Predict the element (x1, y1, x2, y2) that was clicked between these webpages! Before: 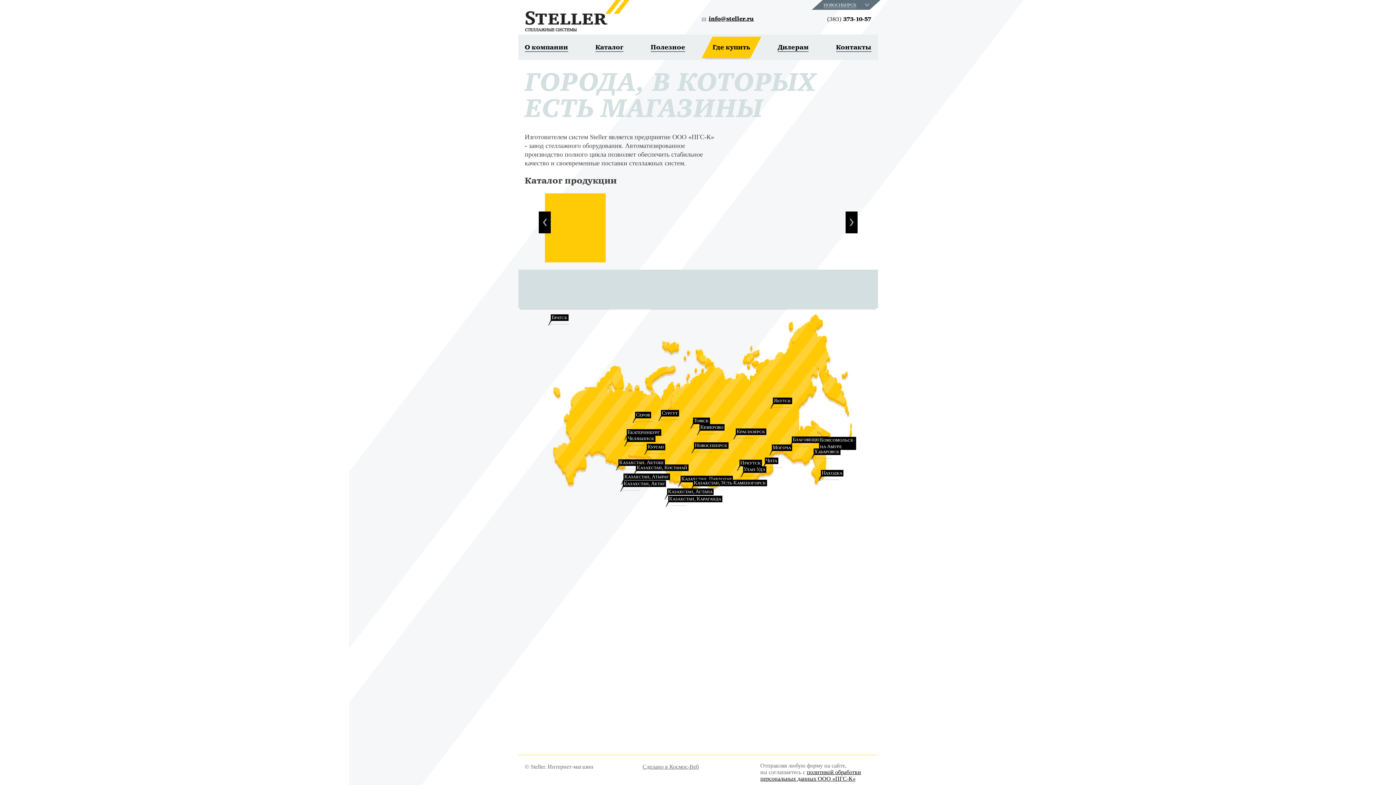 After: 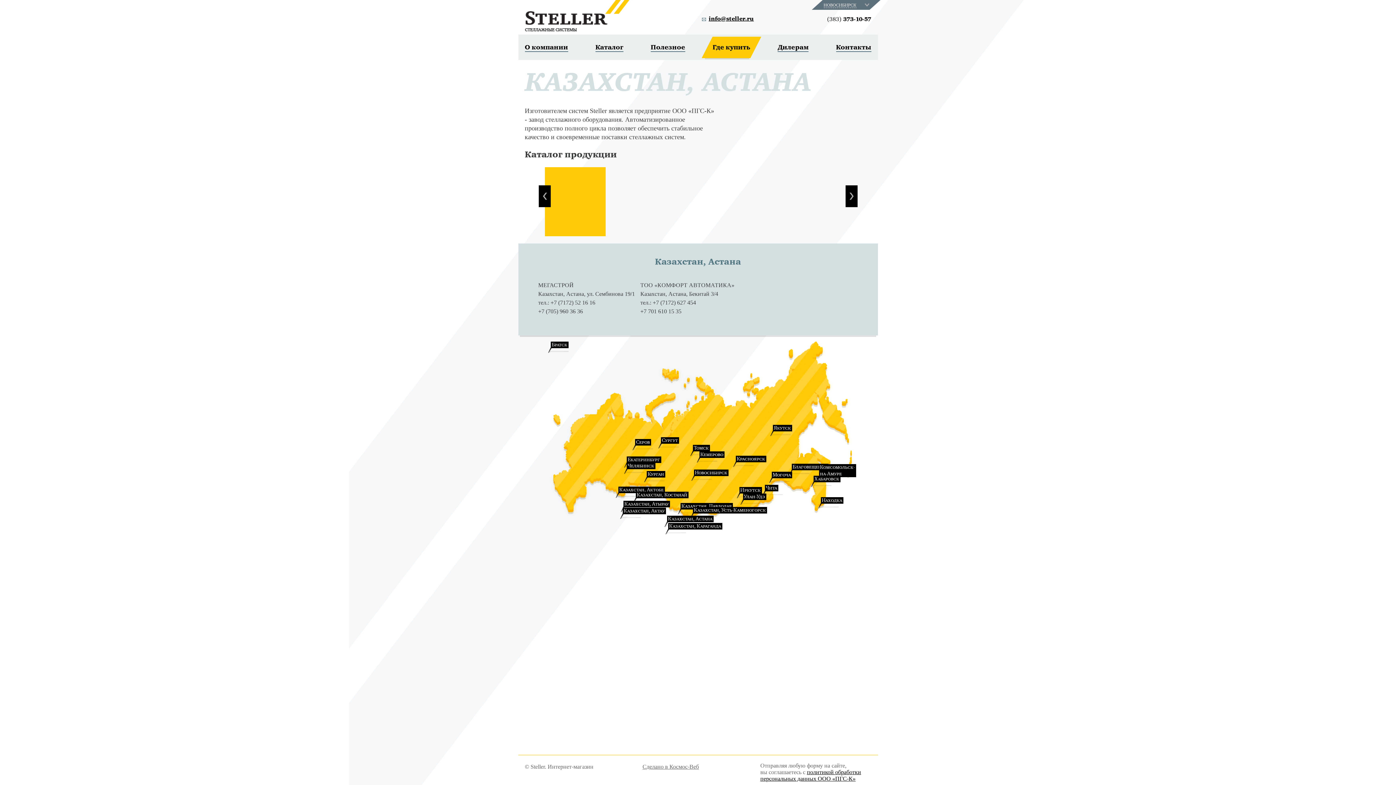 Action: label: Казахстан, Астана bbox: (667, 488, 713, 495)